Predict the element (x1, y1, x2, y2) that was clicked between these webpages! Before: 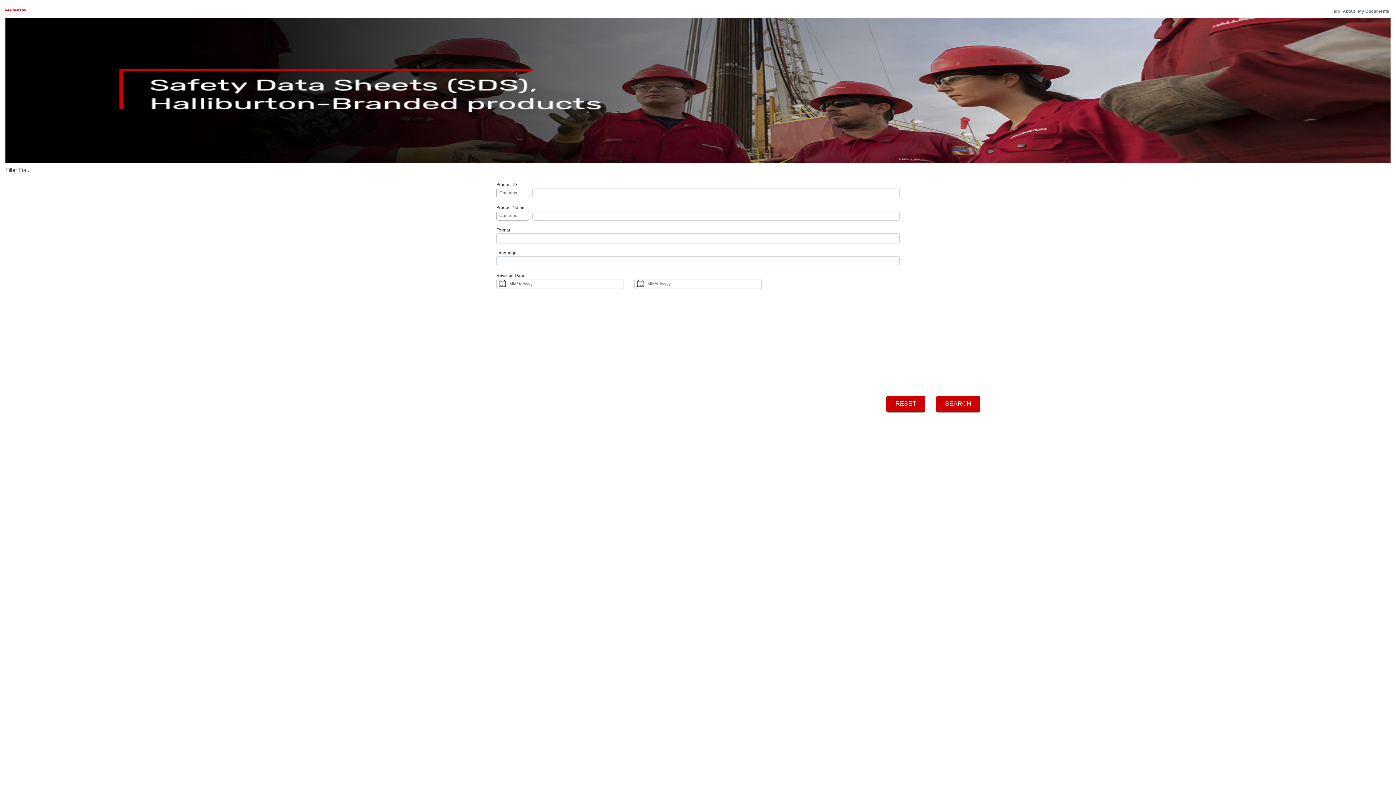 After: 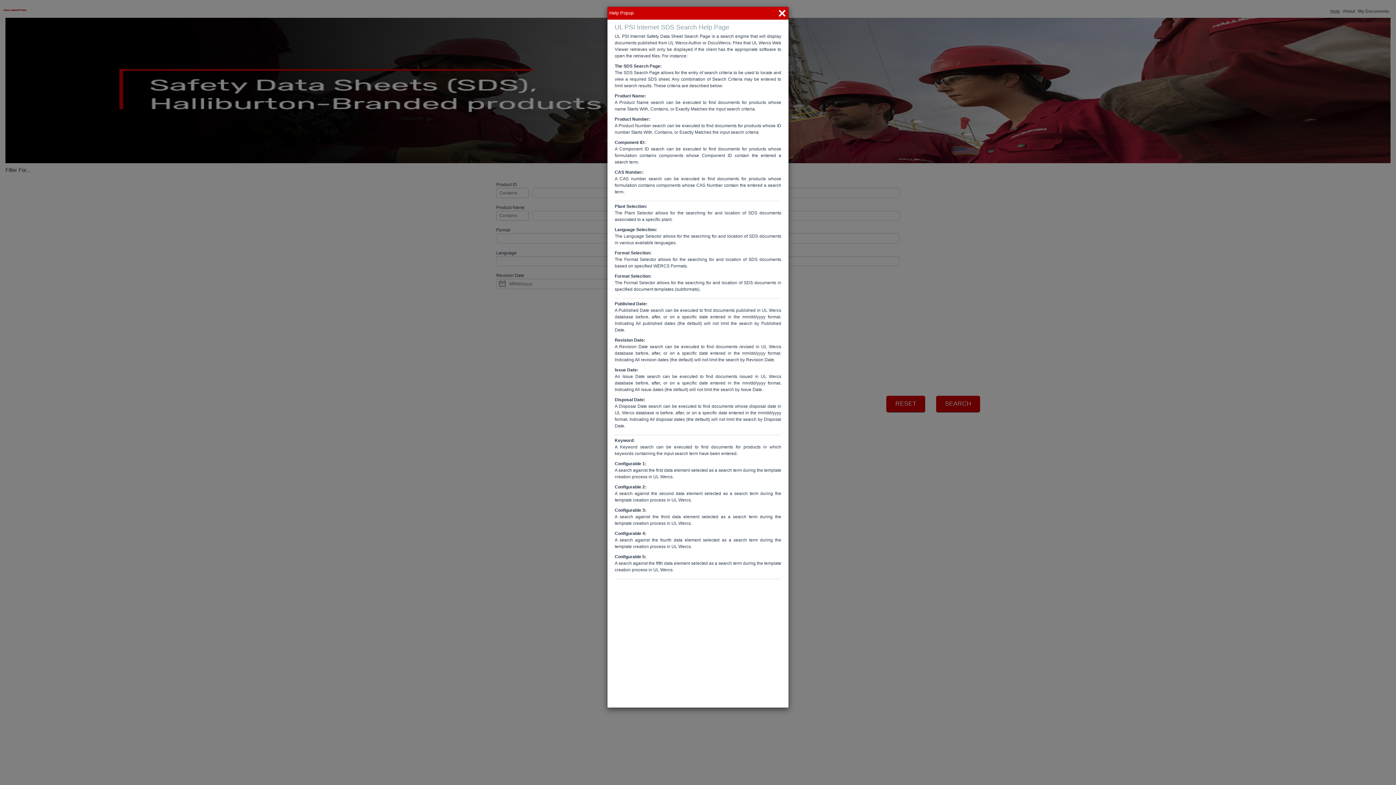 Action: label: Help bbox: (1330, 8, 1340, 14)